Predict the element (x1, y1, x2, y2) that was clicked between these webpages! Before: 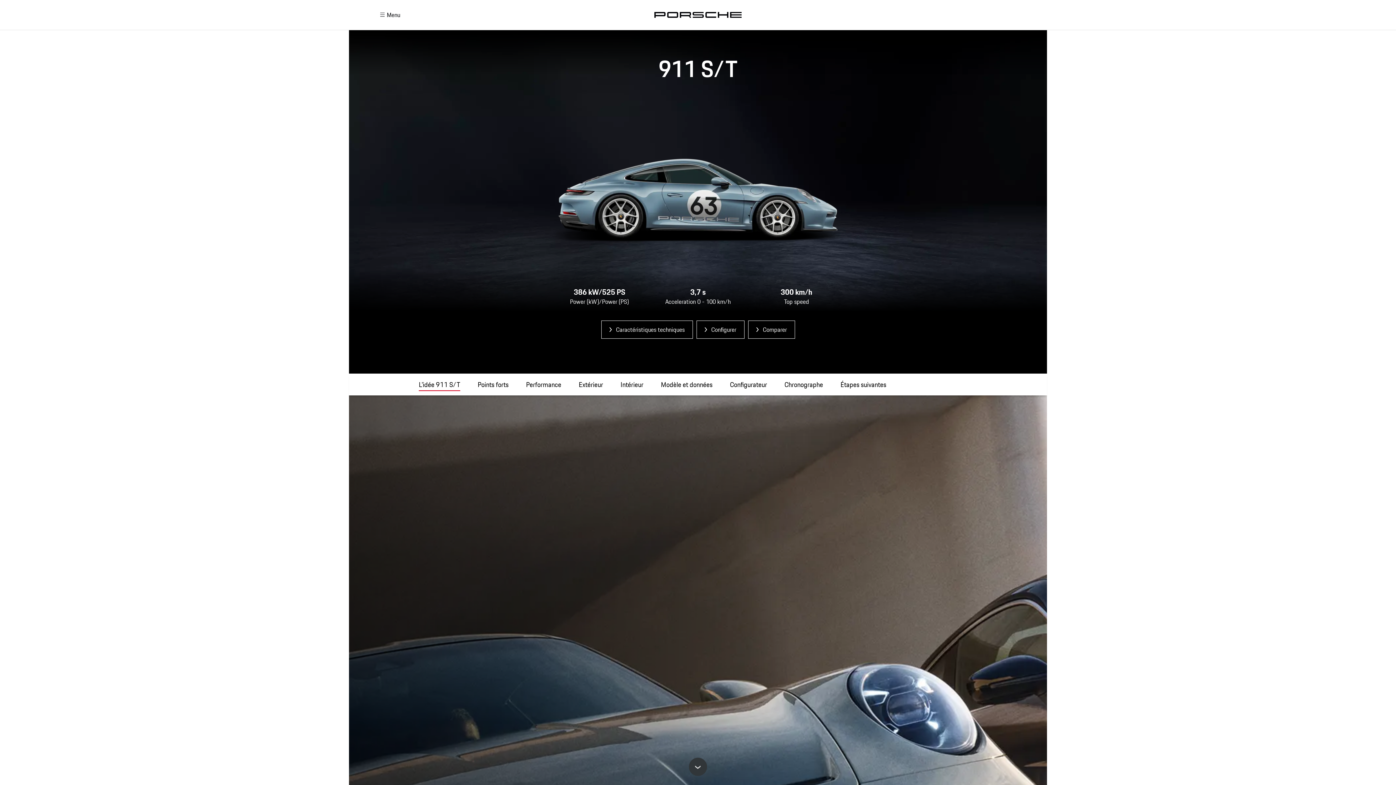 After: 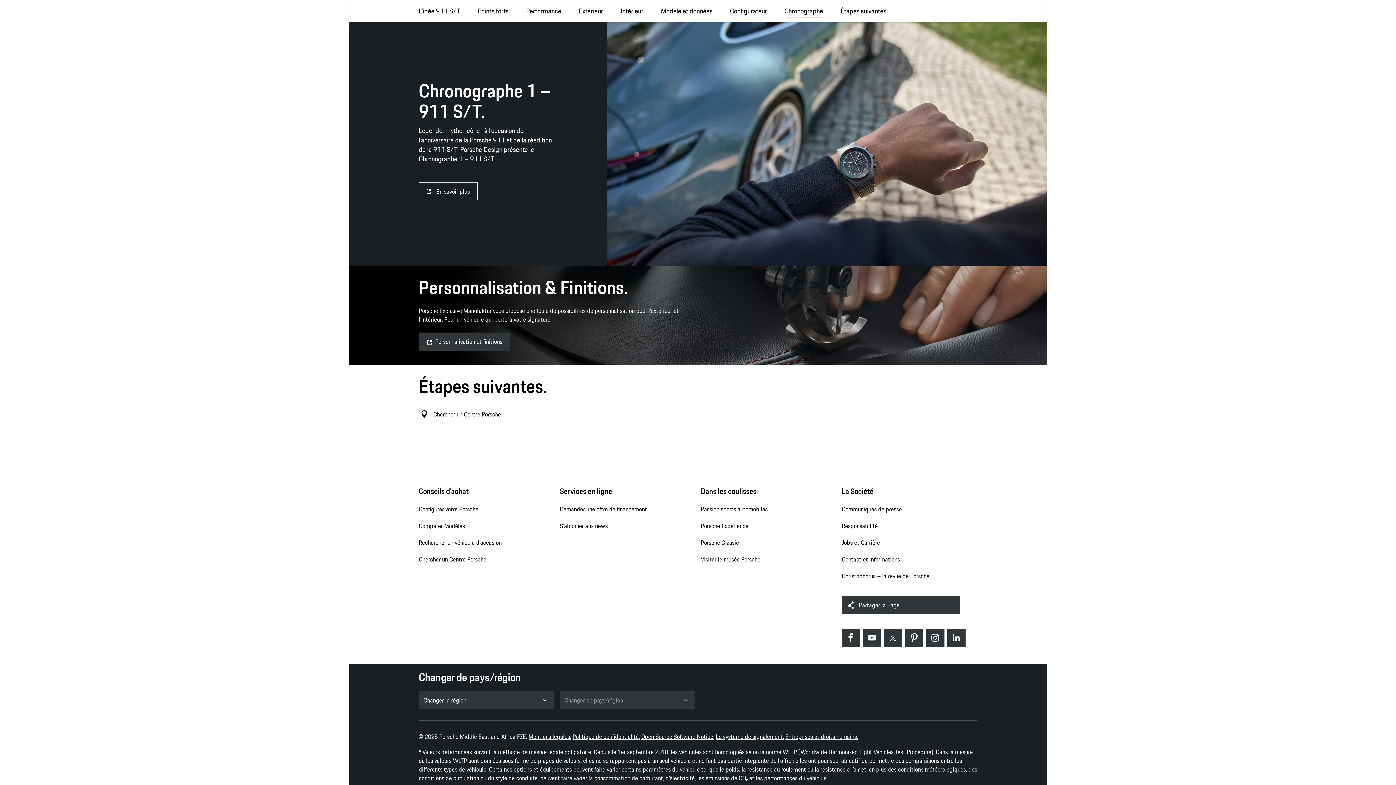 Action: bbox: (784, 375, 823, 394) label: Chronographe